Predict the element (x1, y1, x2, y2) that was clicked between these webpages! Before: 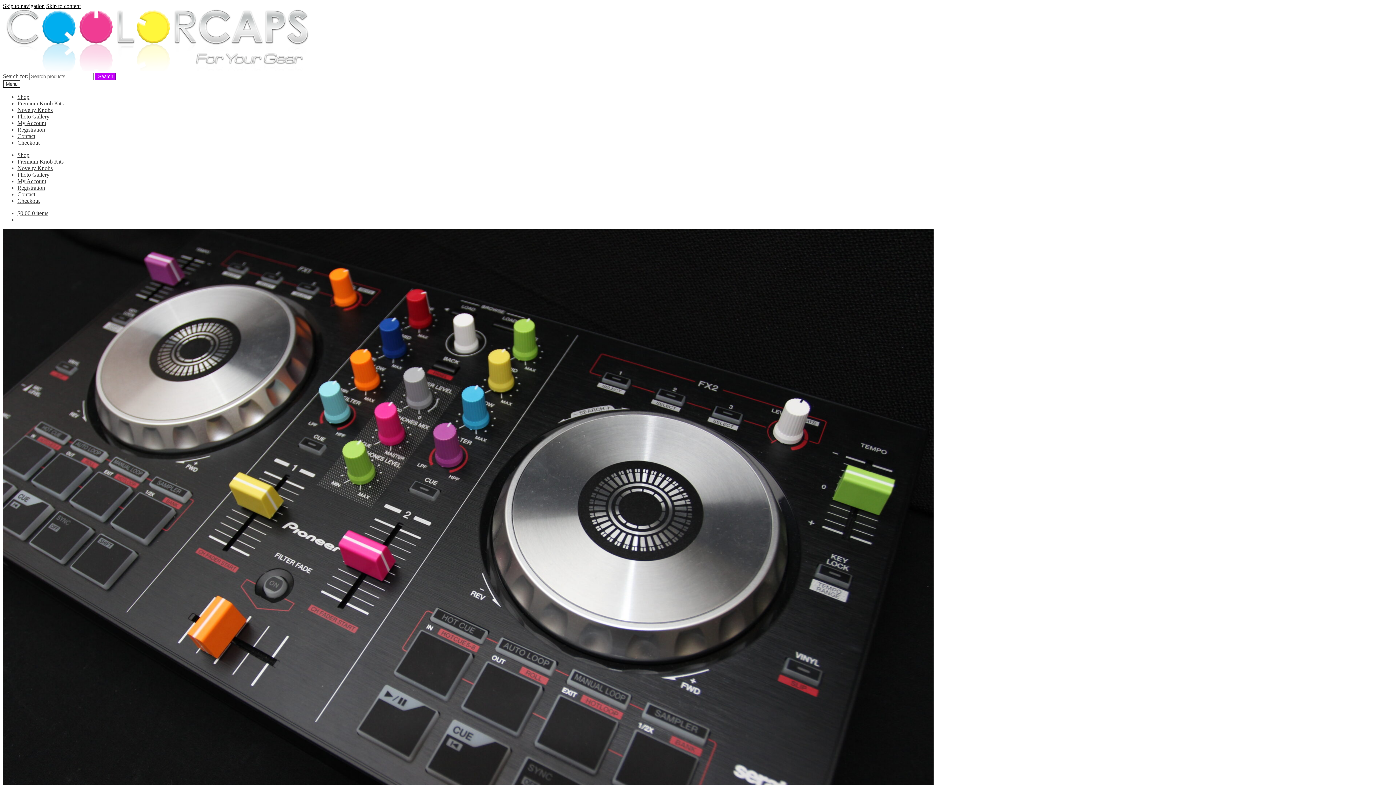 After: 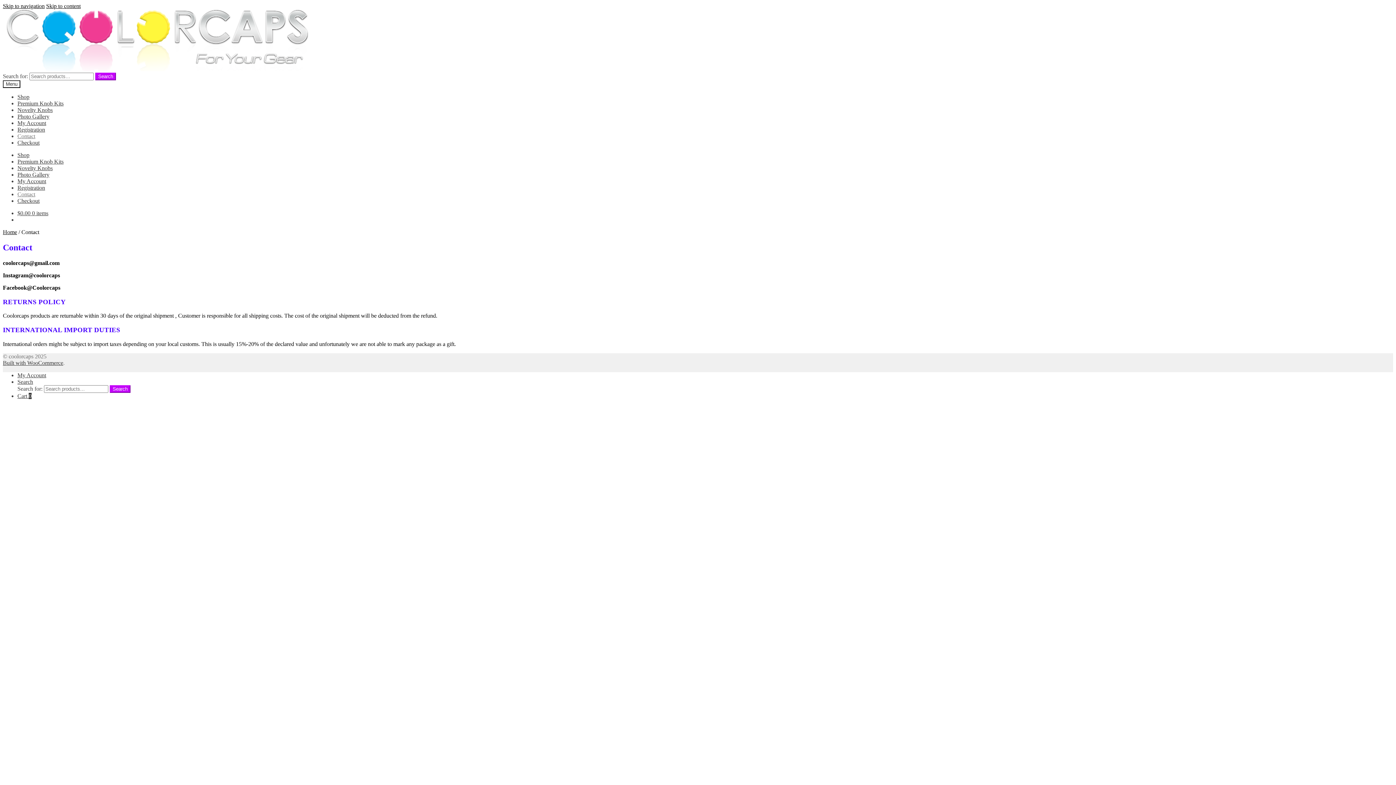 Action: bbox: (17, 191, 35, 197) label: Contact